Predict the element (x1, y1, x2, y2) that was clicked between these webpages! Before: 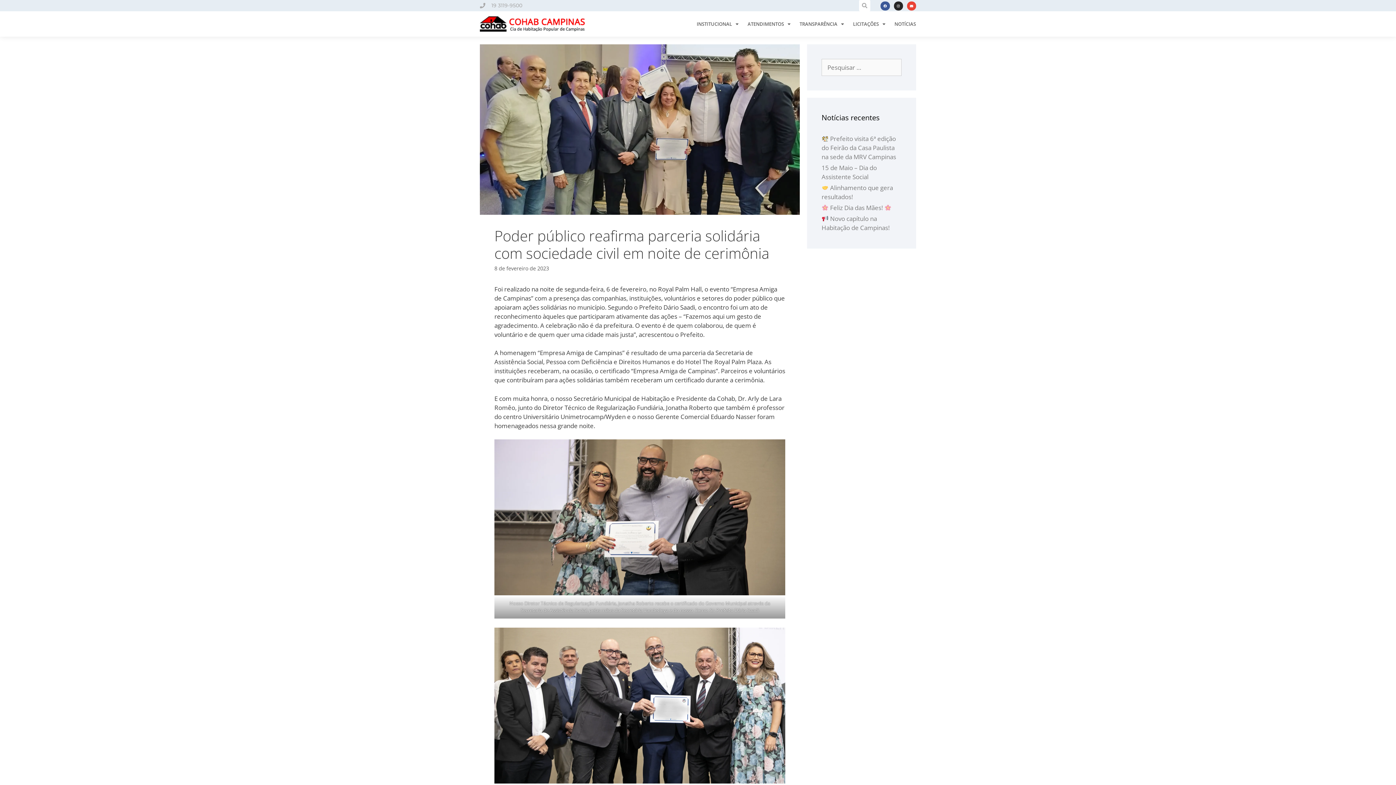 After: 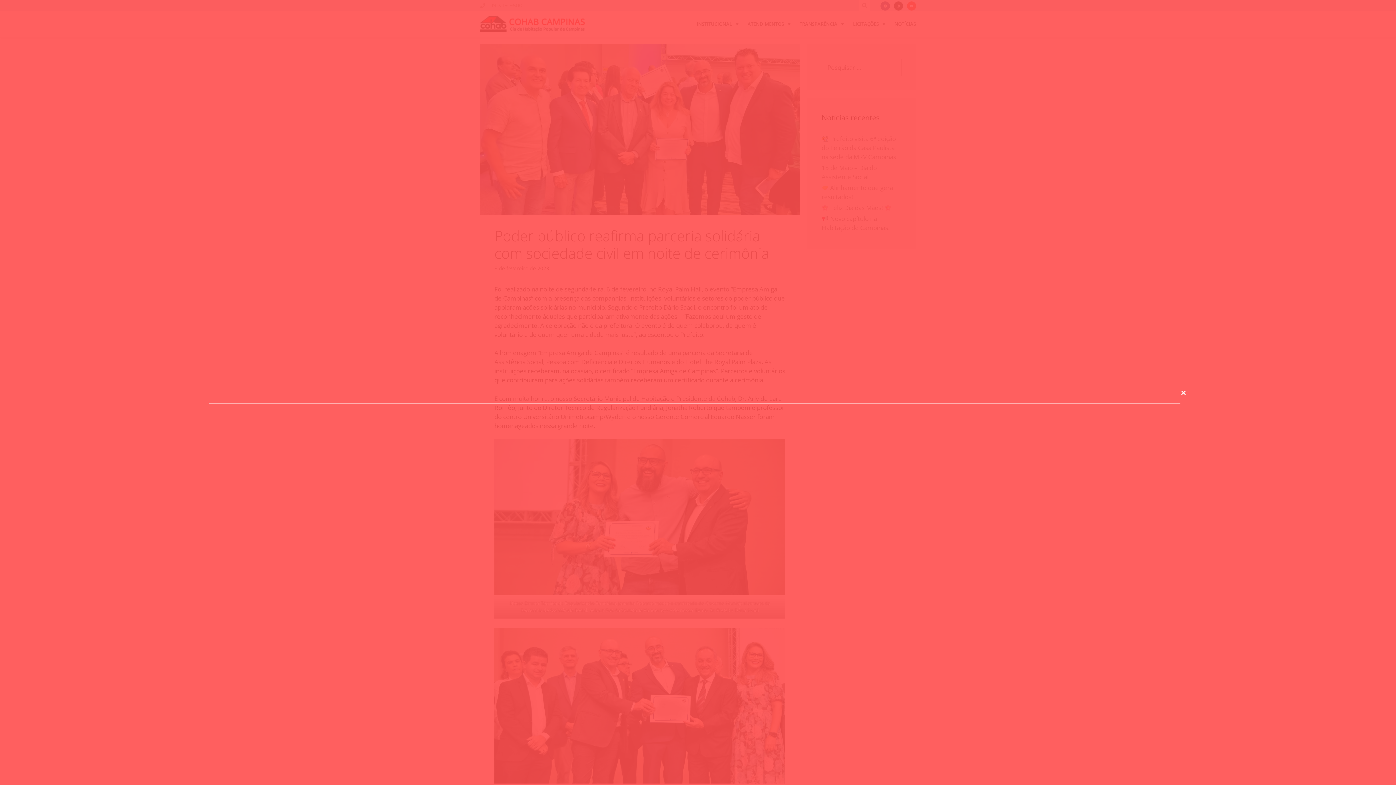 Action: bbox: (859, 0, 870, 11) label: Pesquisar